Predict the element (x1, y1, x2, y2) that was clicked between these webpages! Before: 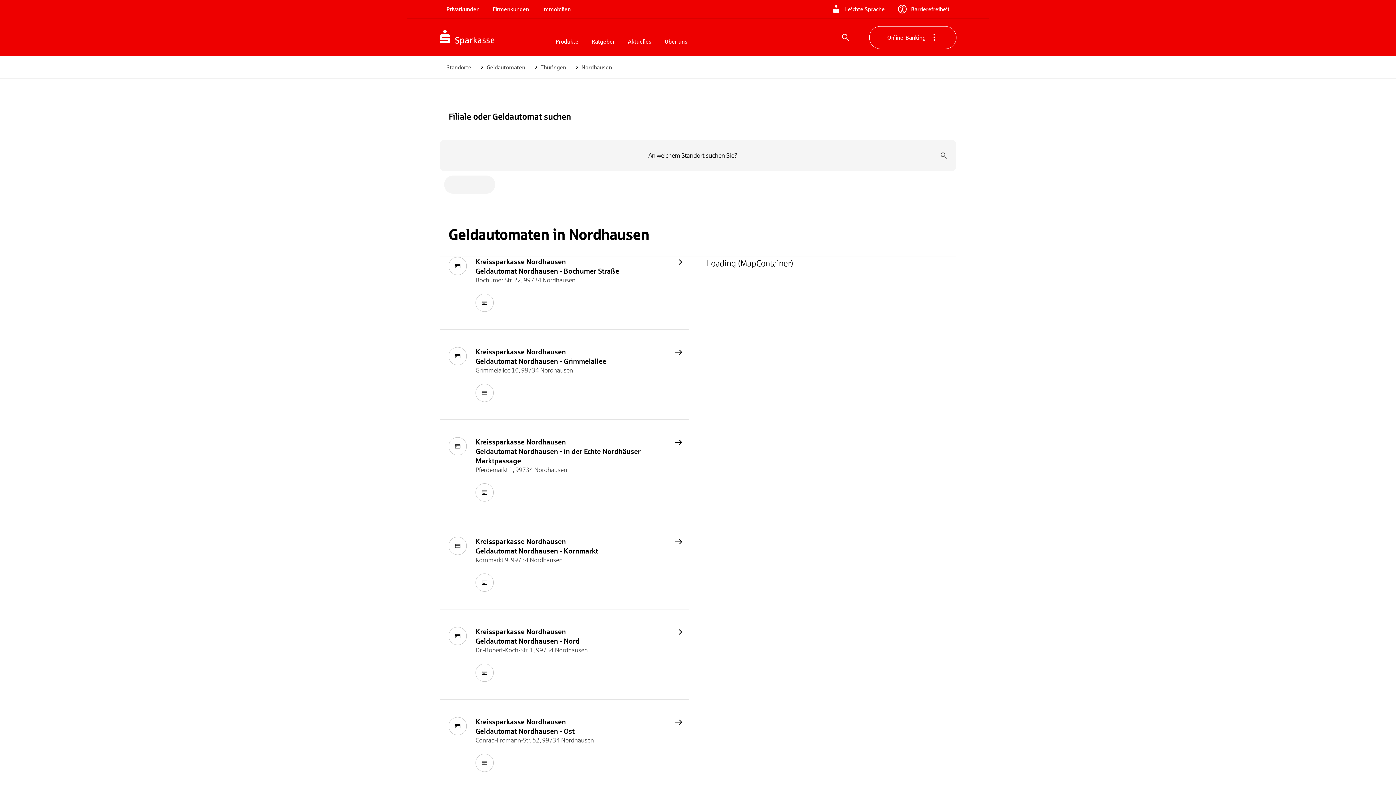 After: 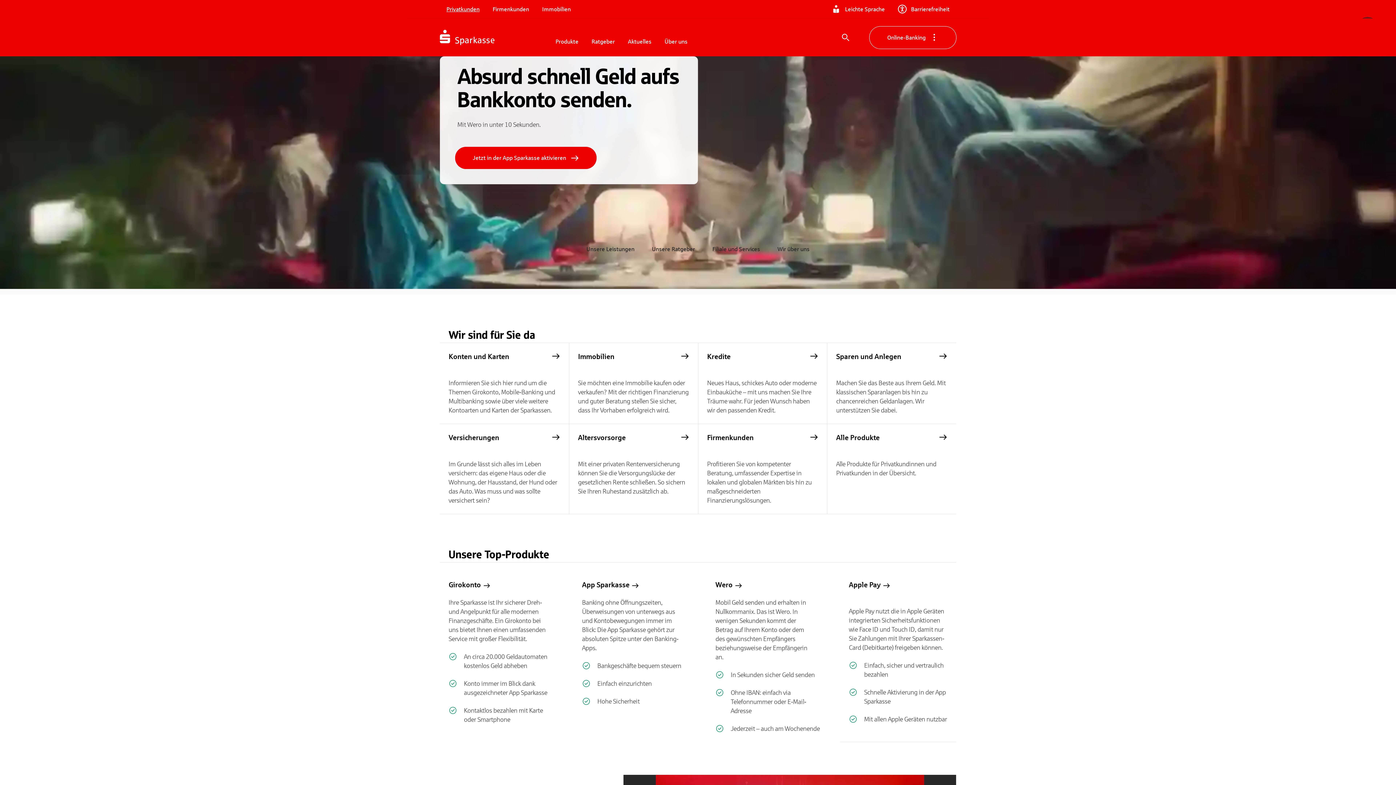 Action: label: Privatkunden bbox: (440, 2, 486, 16)